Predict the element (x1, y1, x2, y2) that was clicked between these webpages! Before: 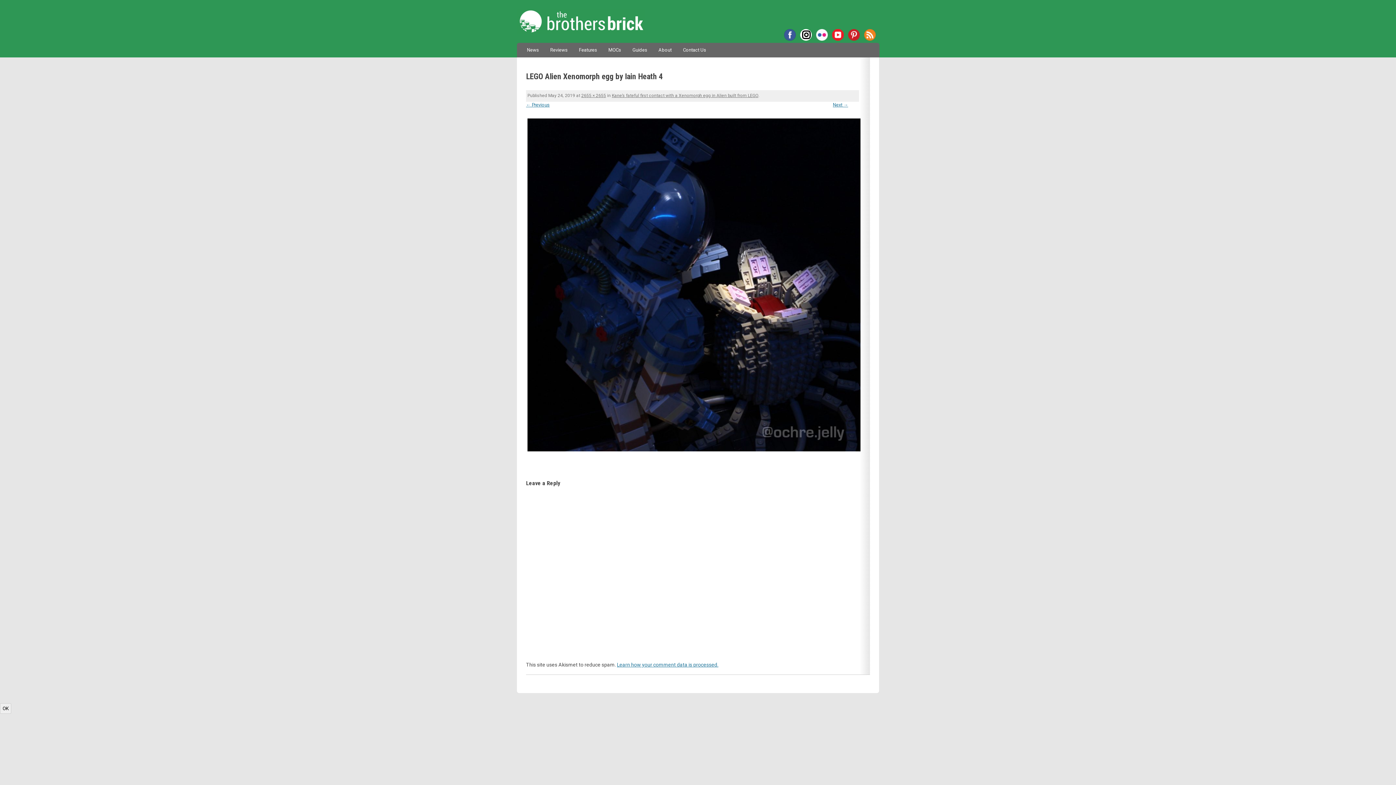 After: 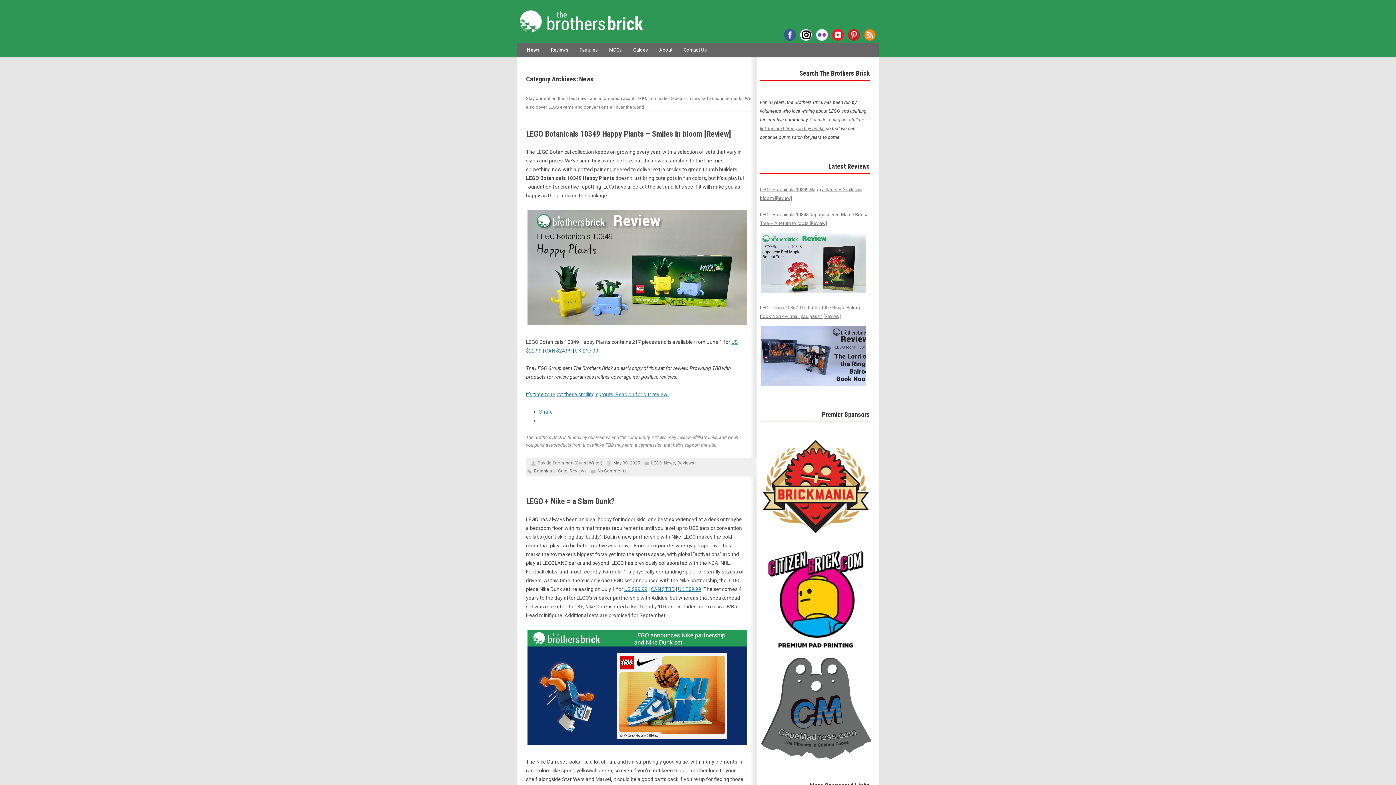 Action: bbox: (527, 42, 539, 57) label: News